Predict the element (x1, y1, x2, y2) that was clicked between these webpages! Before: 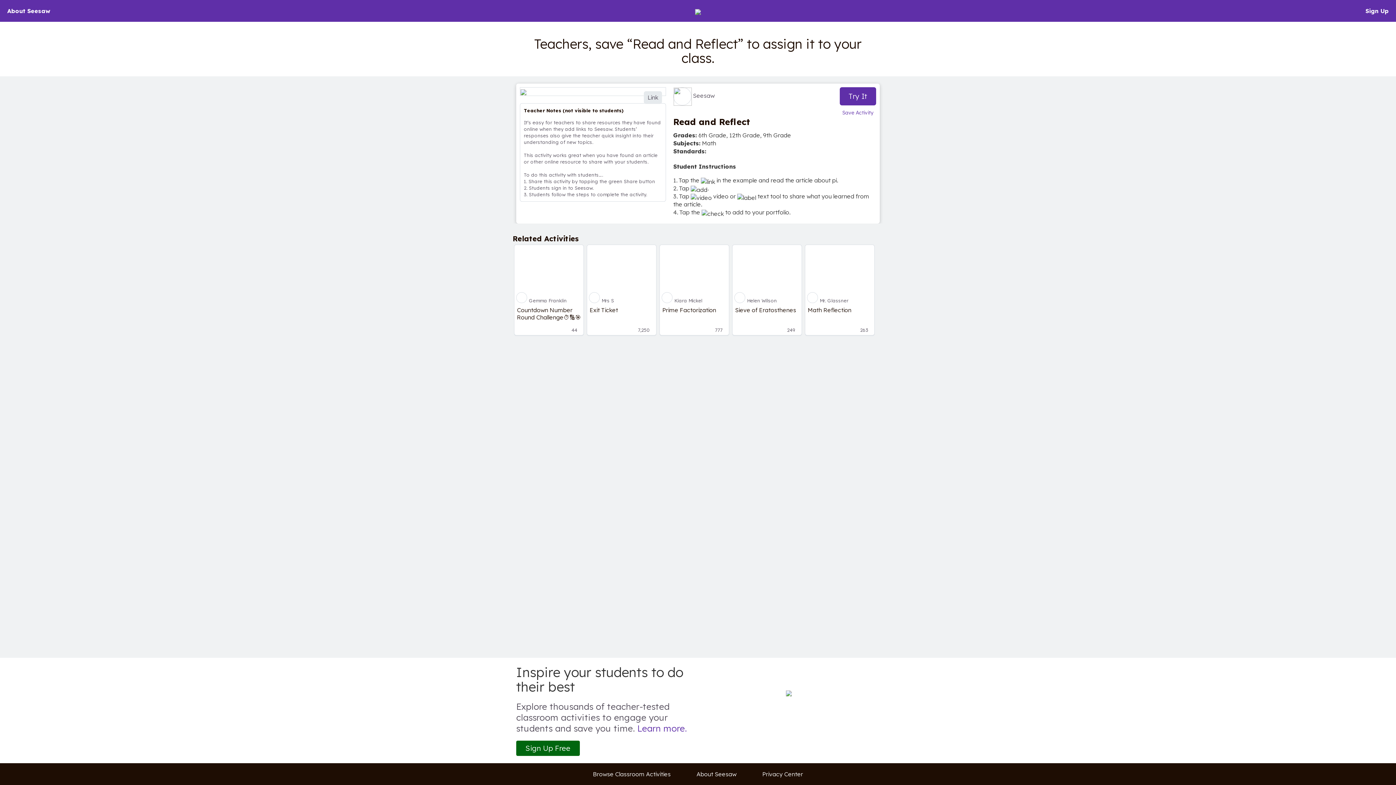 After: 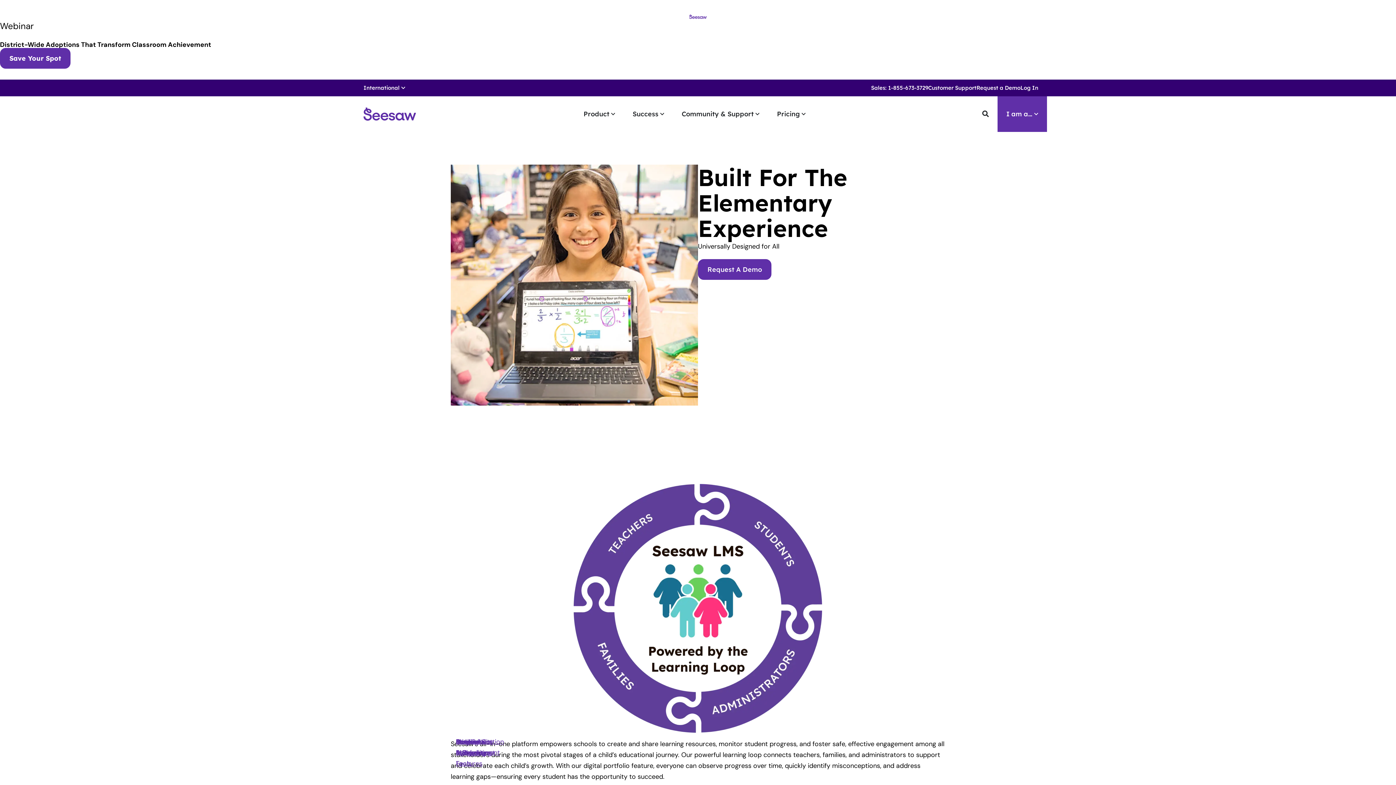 Action: label: About Seesaw bbox: (693, 770, 740, 778)